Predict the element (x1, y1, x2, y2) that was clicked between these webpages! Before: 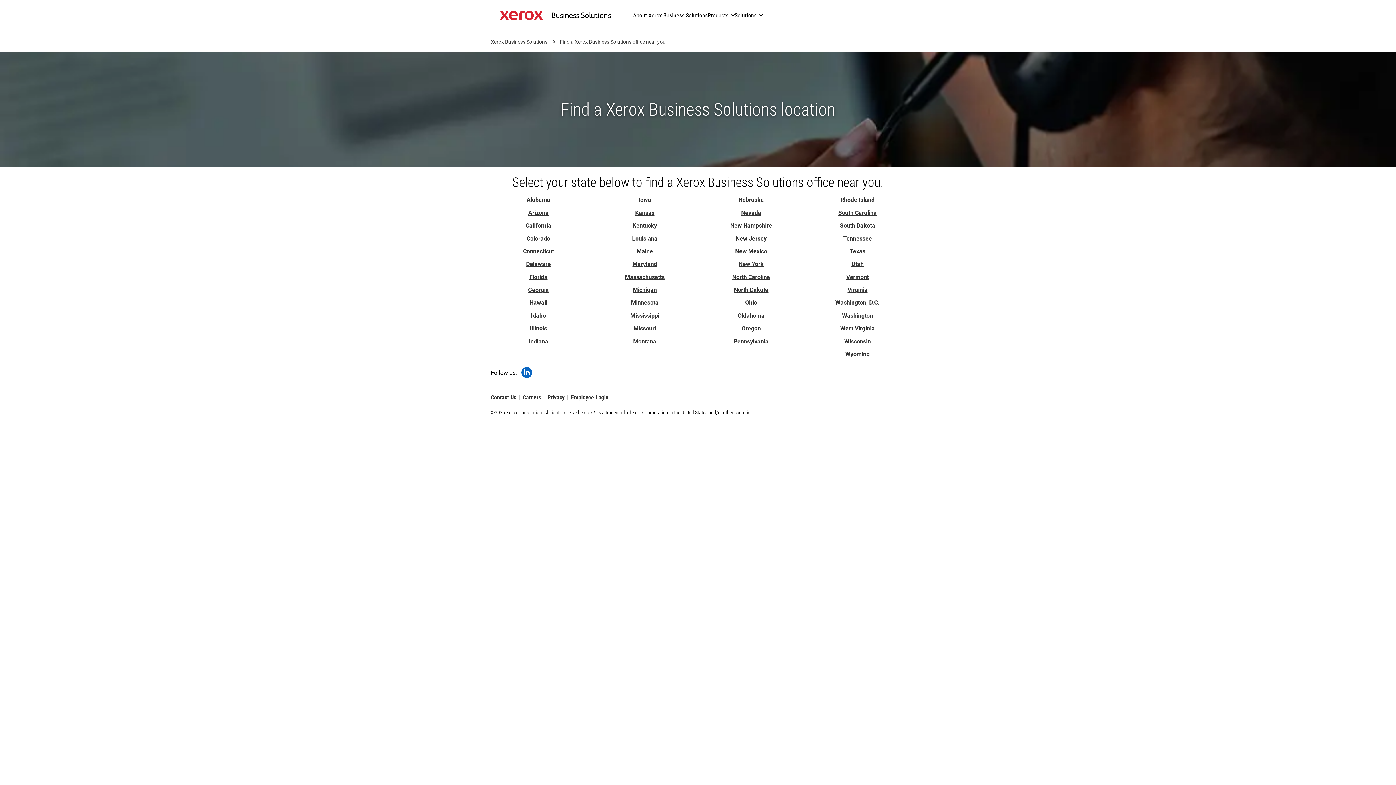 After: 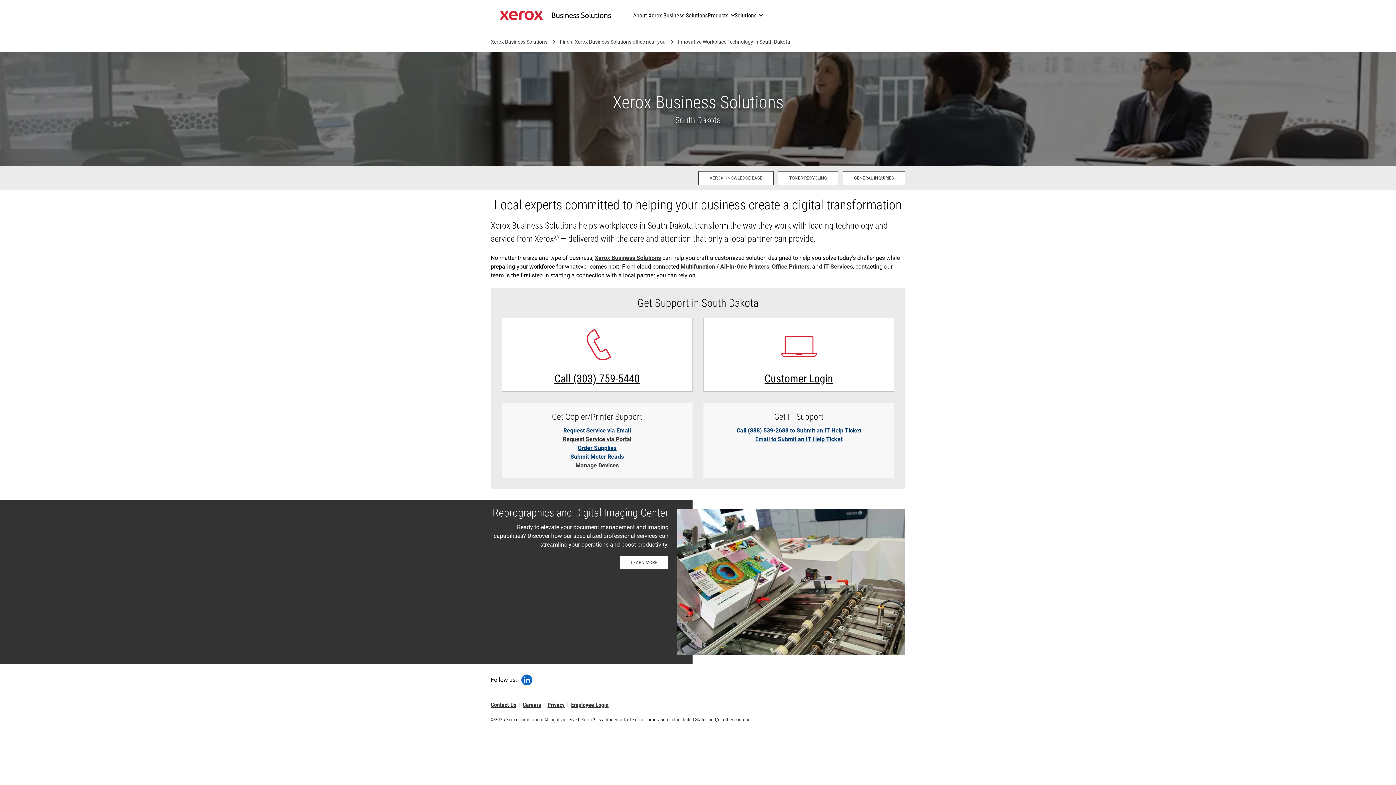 Action: bbox: (840, 222, 875, 229) label: South Dakota: Innovative Workplace Technology in South Dakota